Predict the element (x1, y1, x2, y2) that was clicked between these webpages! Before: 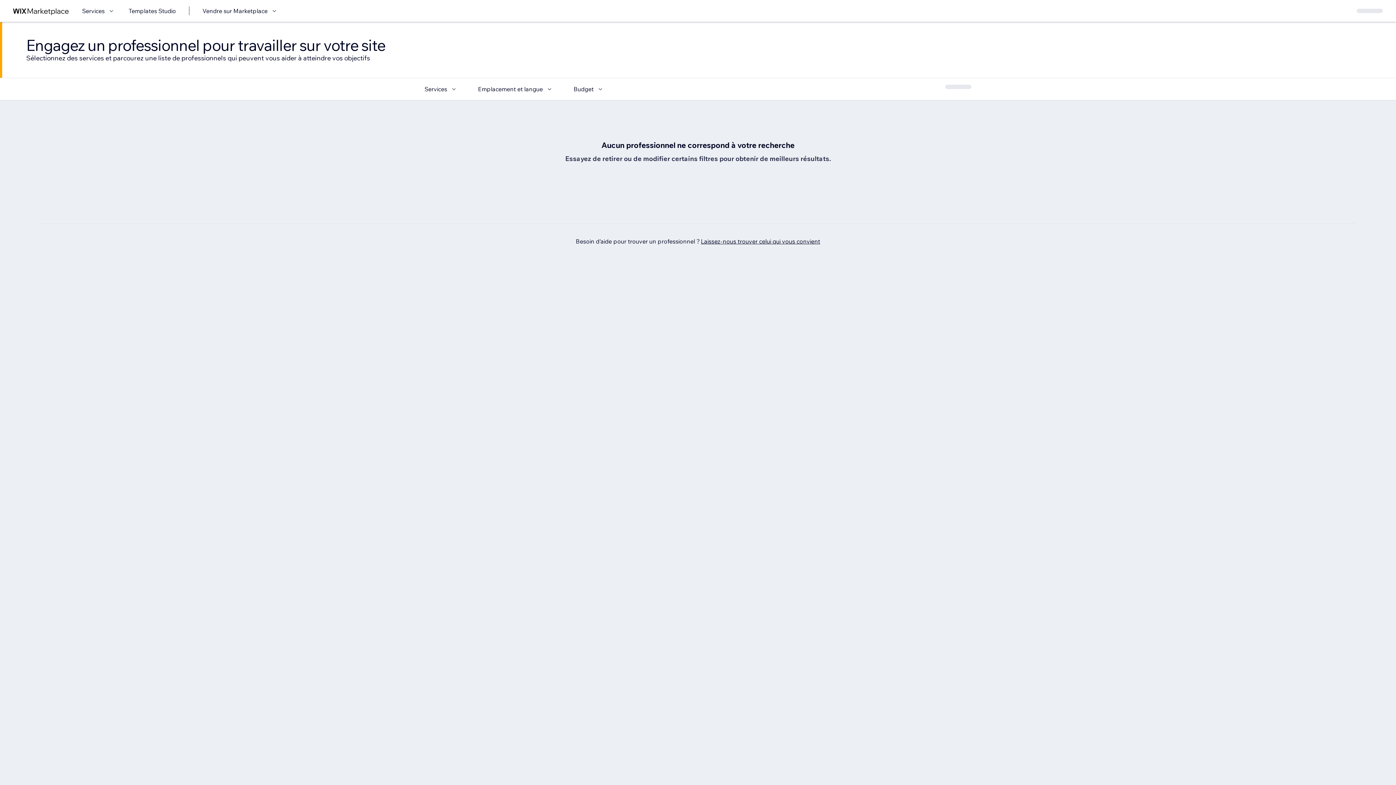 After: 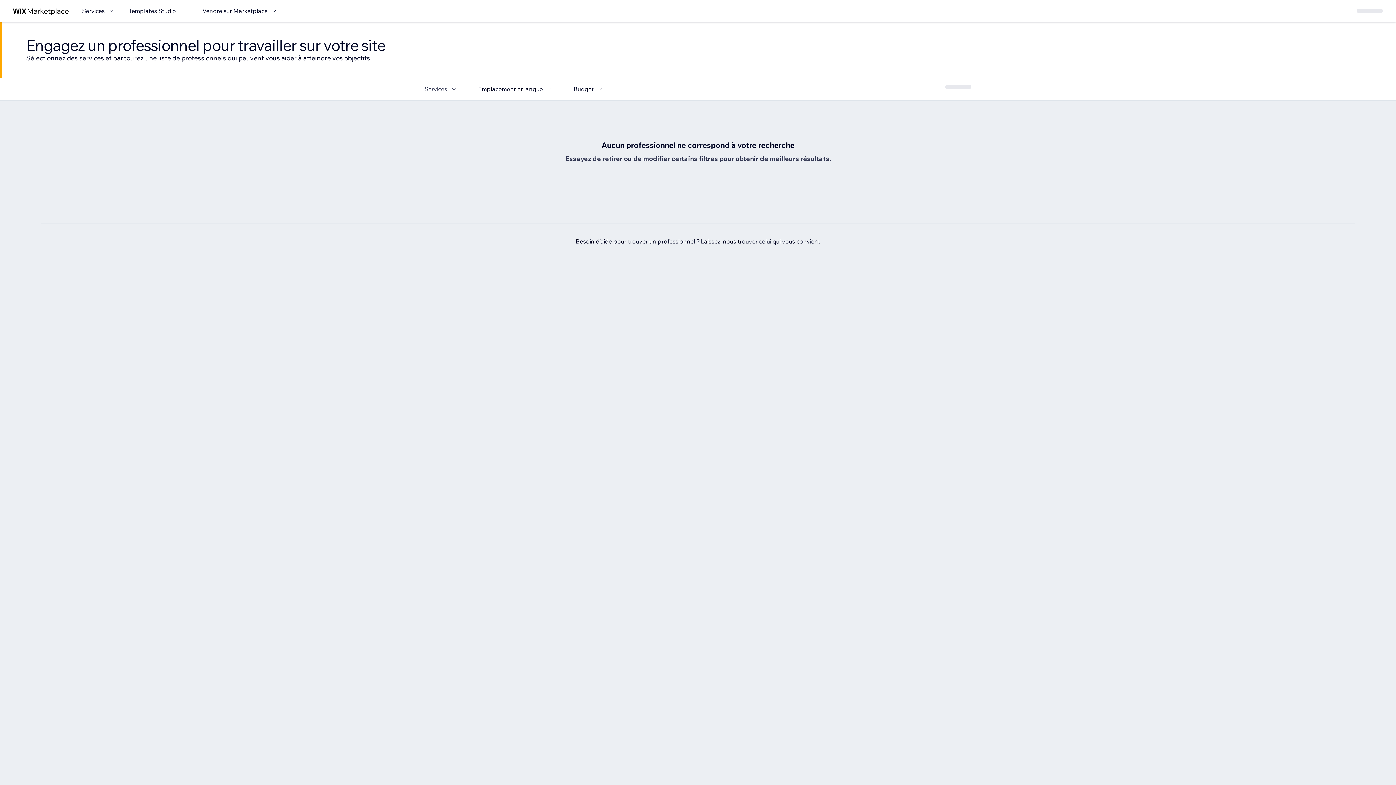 Action: bbox: (424, 84, 458, 93) label: Services